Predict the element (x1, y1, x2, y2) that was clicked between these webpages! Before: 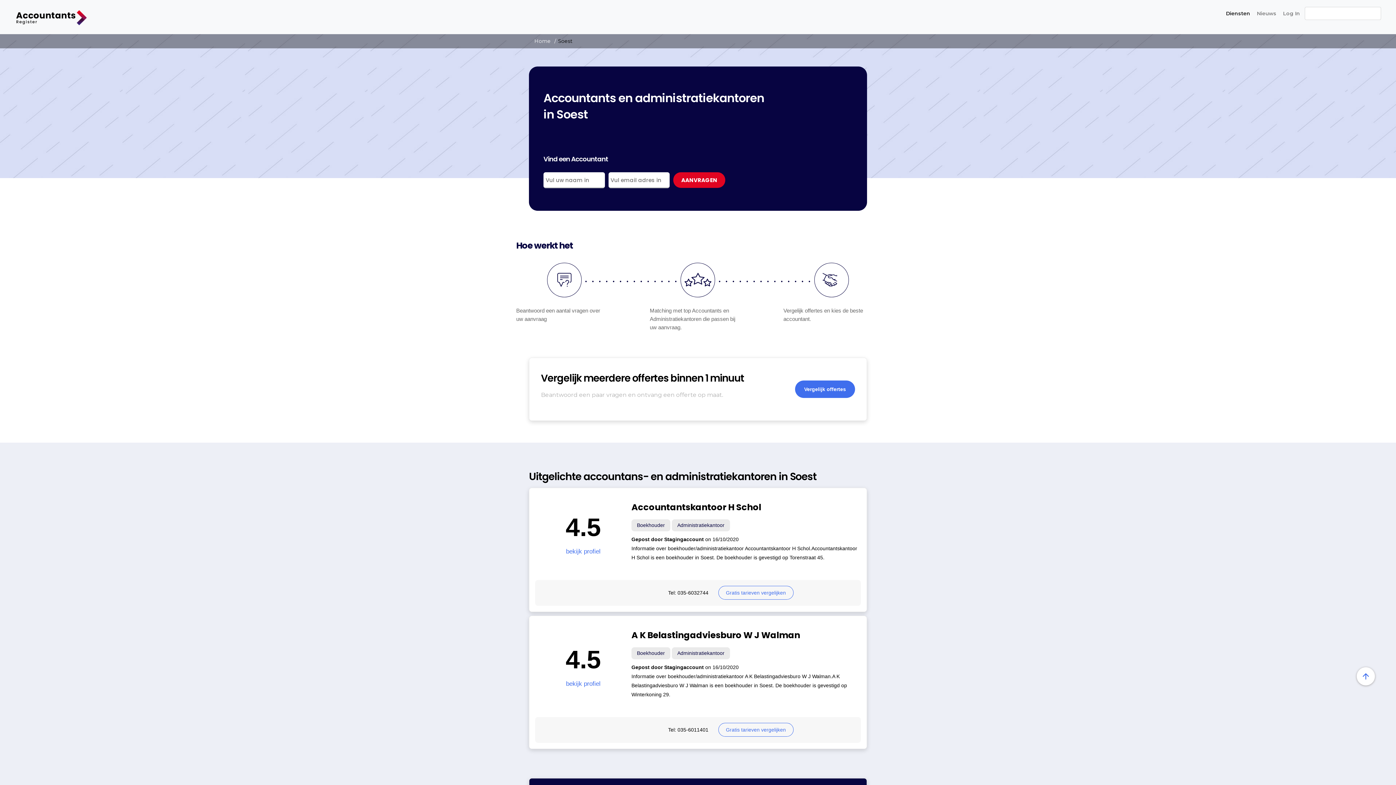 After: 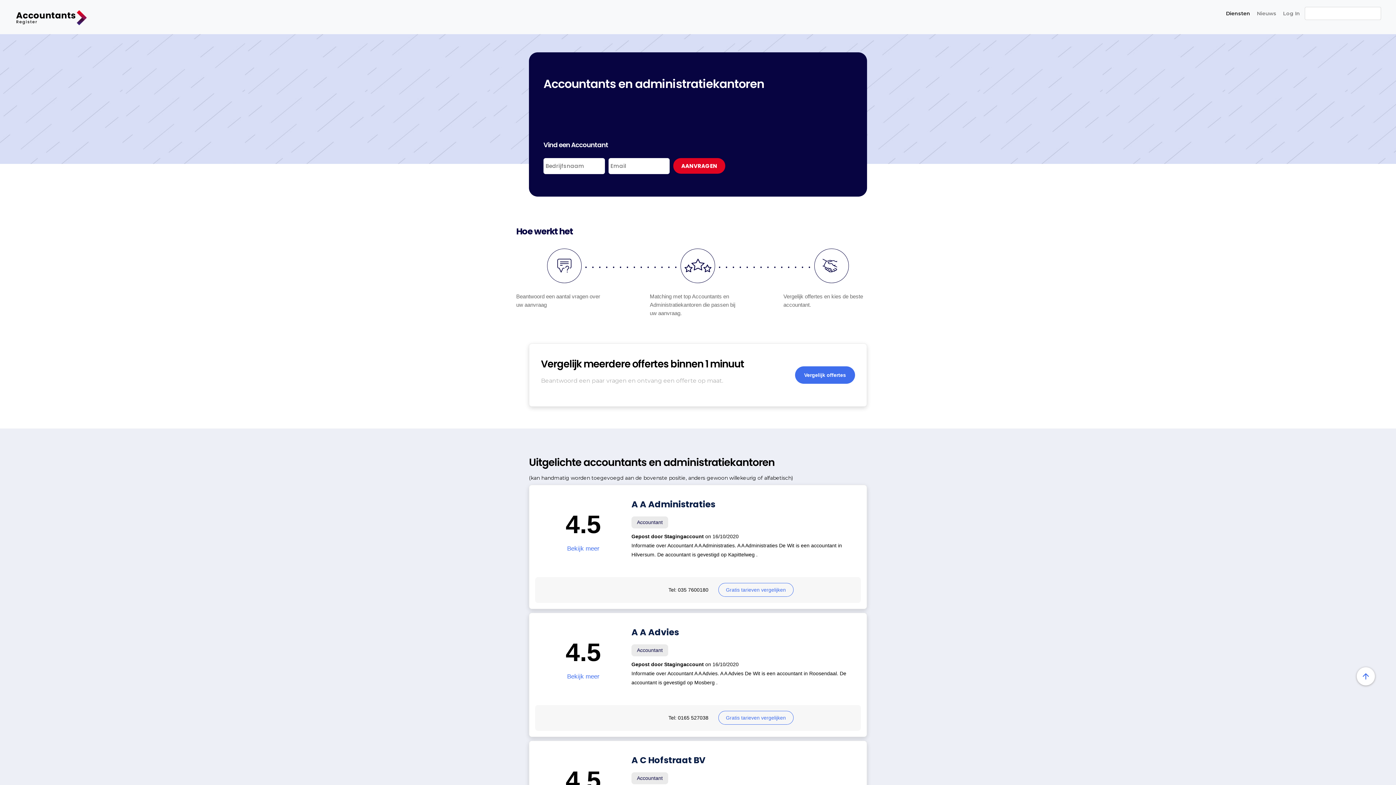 Action: label: Home bbox: (534, 37, 550, 44)